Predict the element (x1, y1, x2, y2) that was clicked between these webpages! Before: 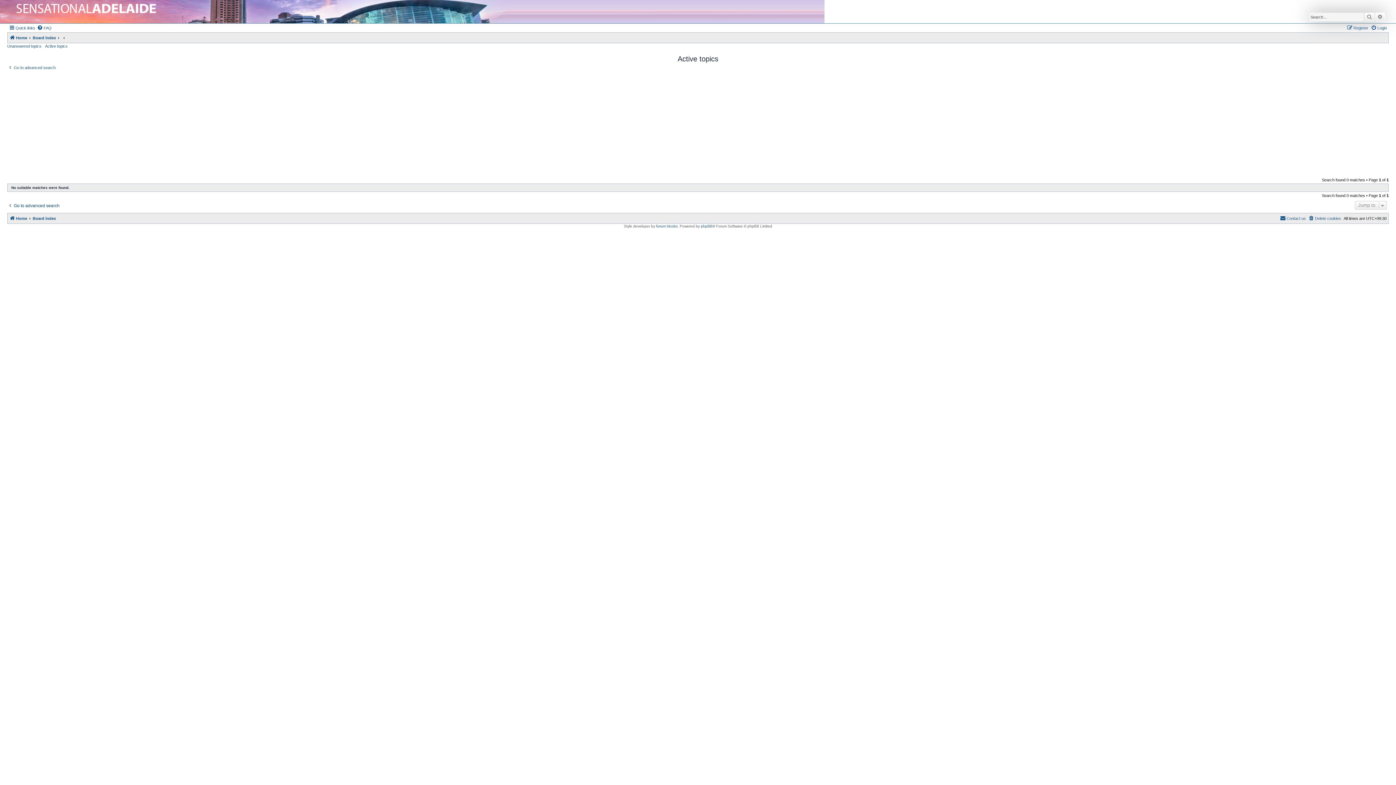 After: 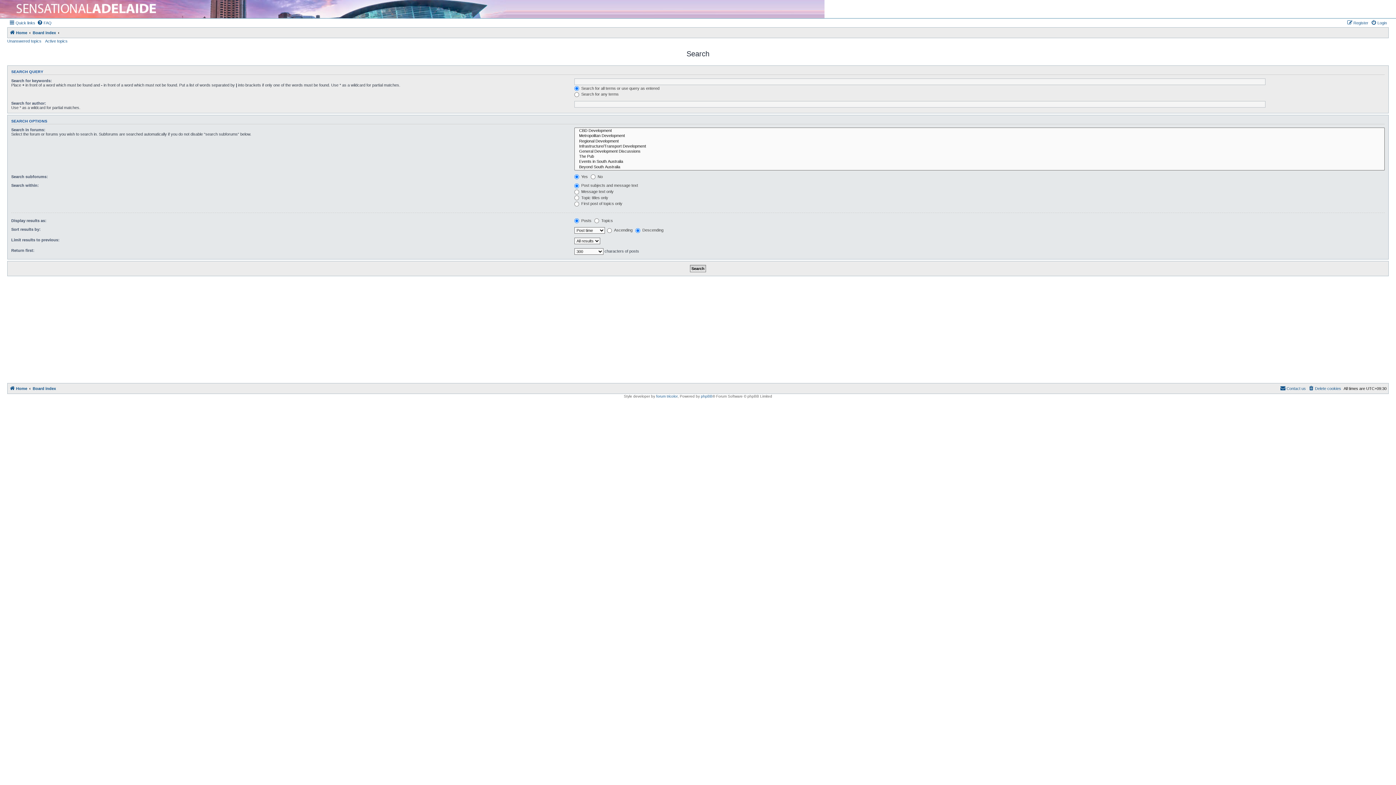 Action: label: Go to advanced search bbox: (7, 64, 55, 70)